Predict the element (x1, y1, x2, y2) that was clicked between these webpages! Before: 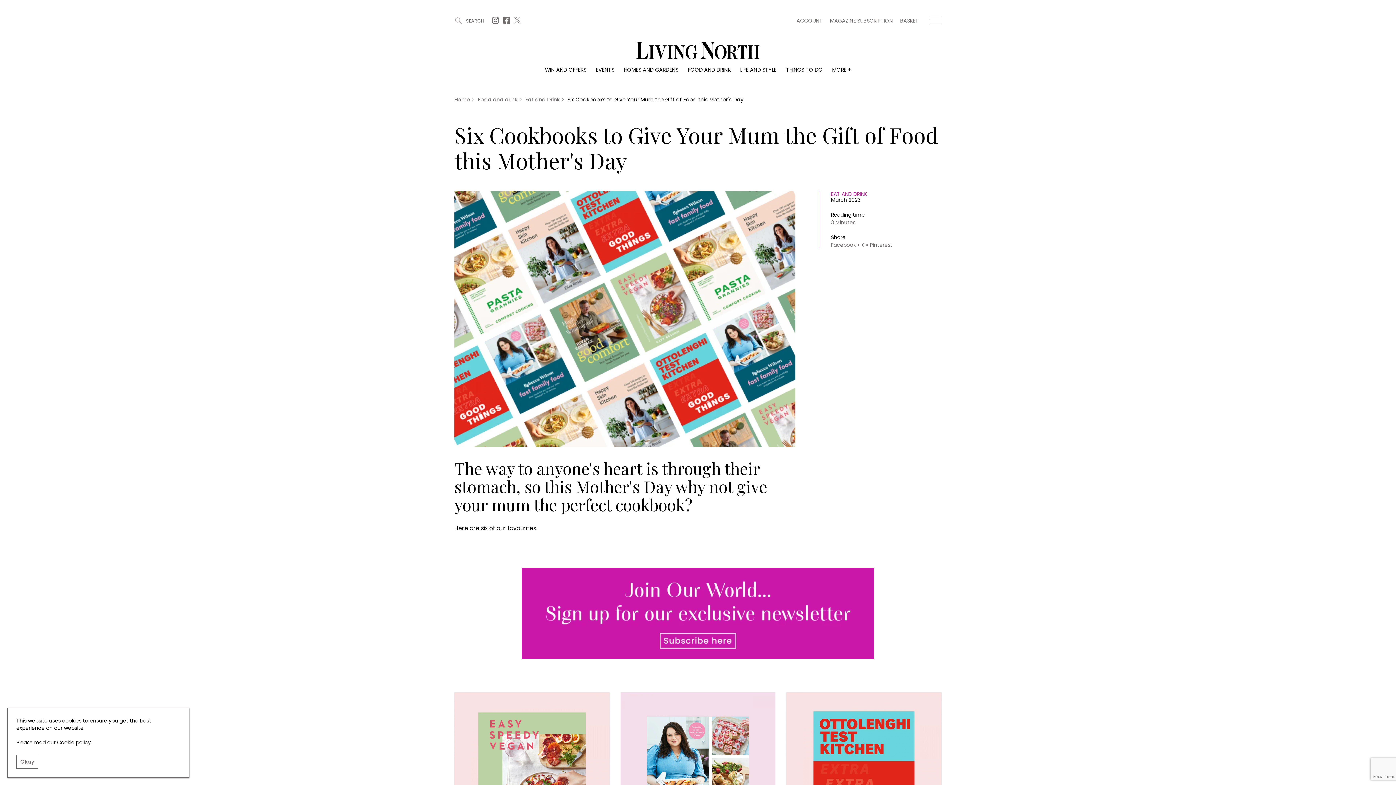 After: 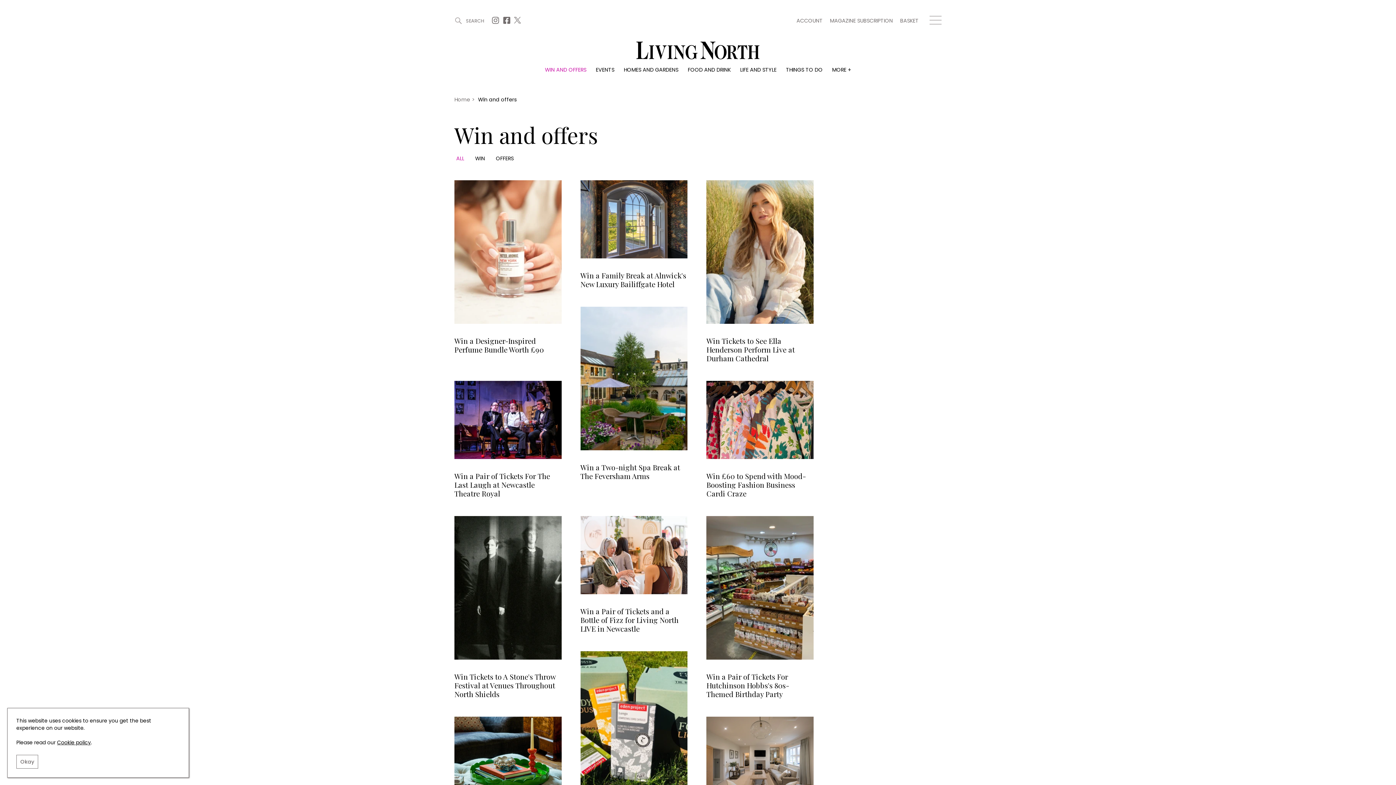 Action: label: WIN AND OFFERS bbox: (545, 66, 586, 73)